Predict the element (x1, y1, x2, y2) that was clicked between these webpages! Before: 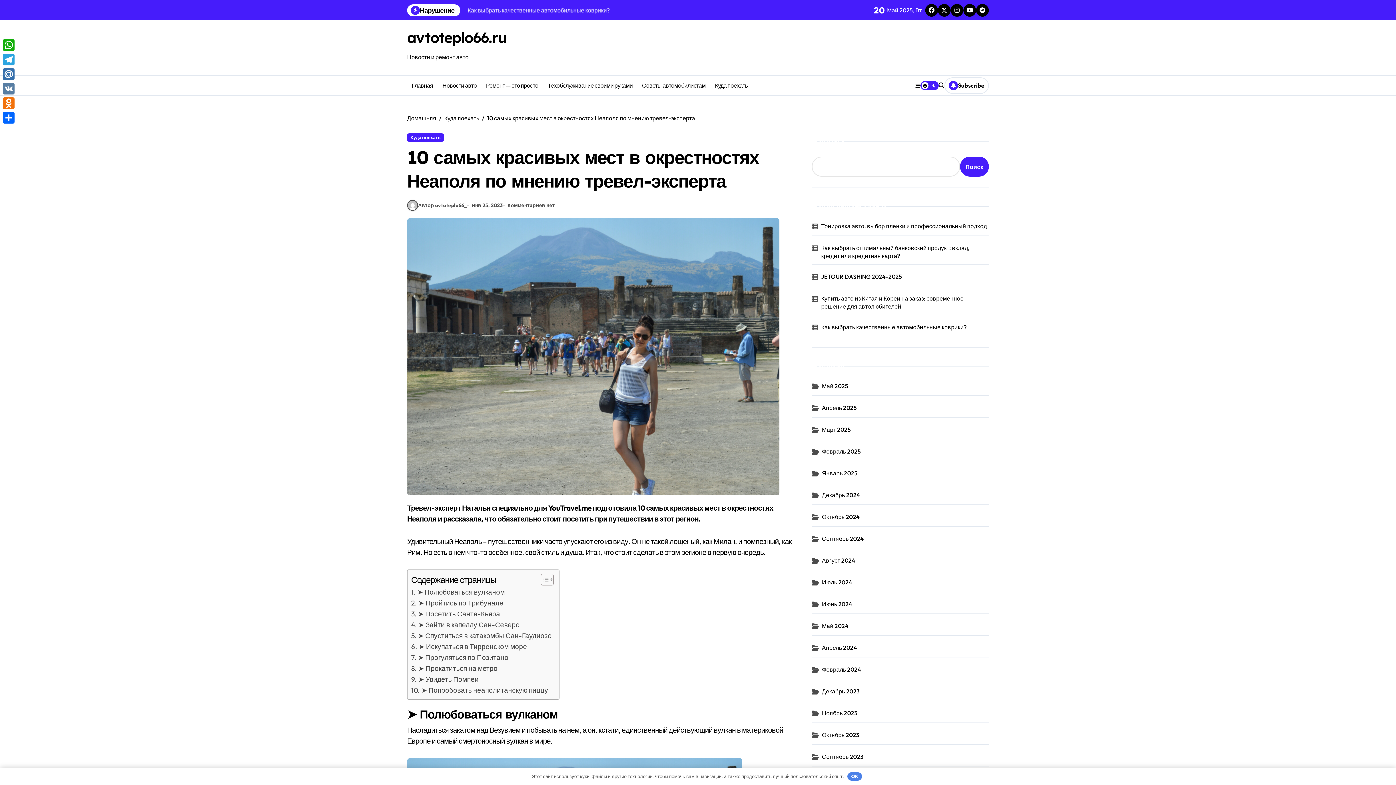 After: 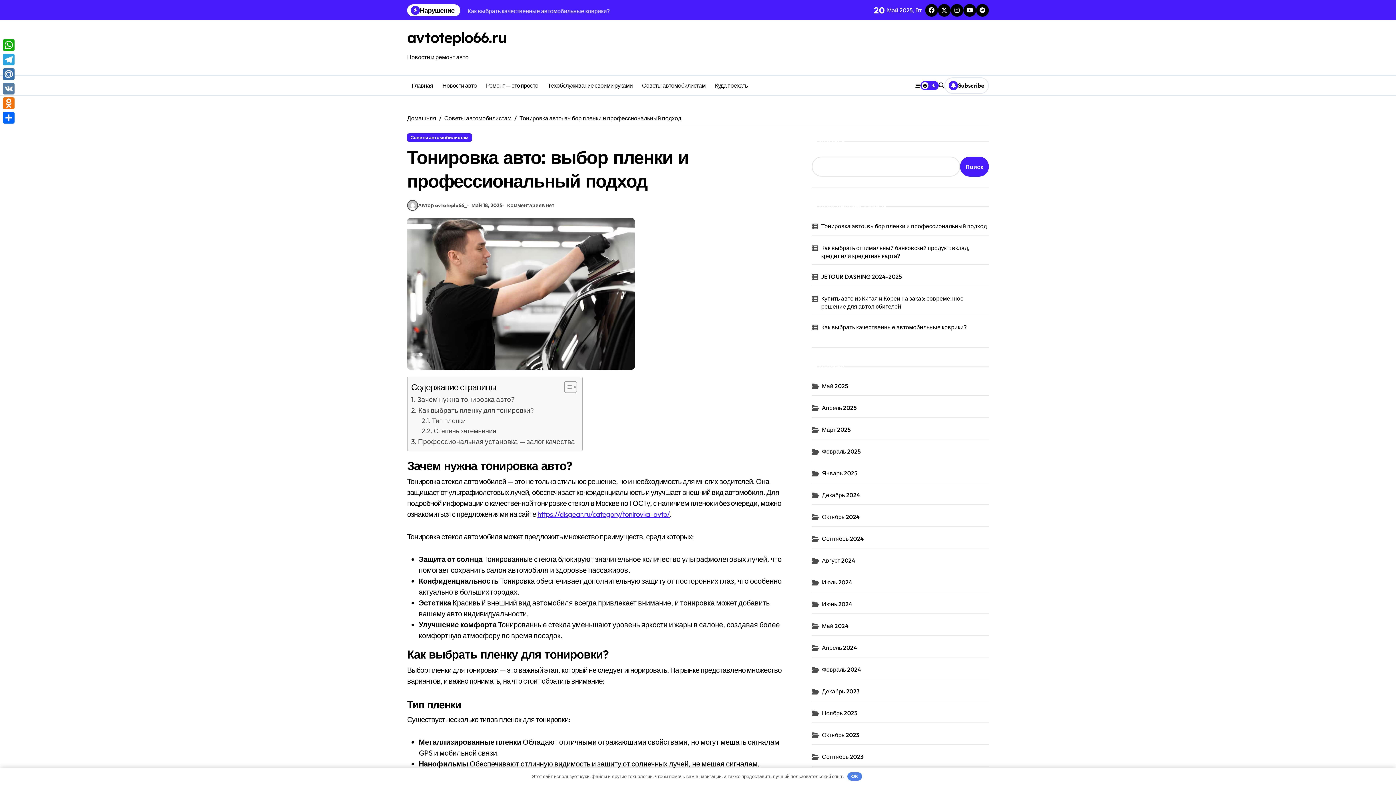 Action: bbox: (821, 222, 988, 230) label: Тонировка авто: выбор пленки и профессиональный подход